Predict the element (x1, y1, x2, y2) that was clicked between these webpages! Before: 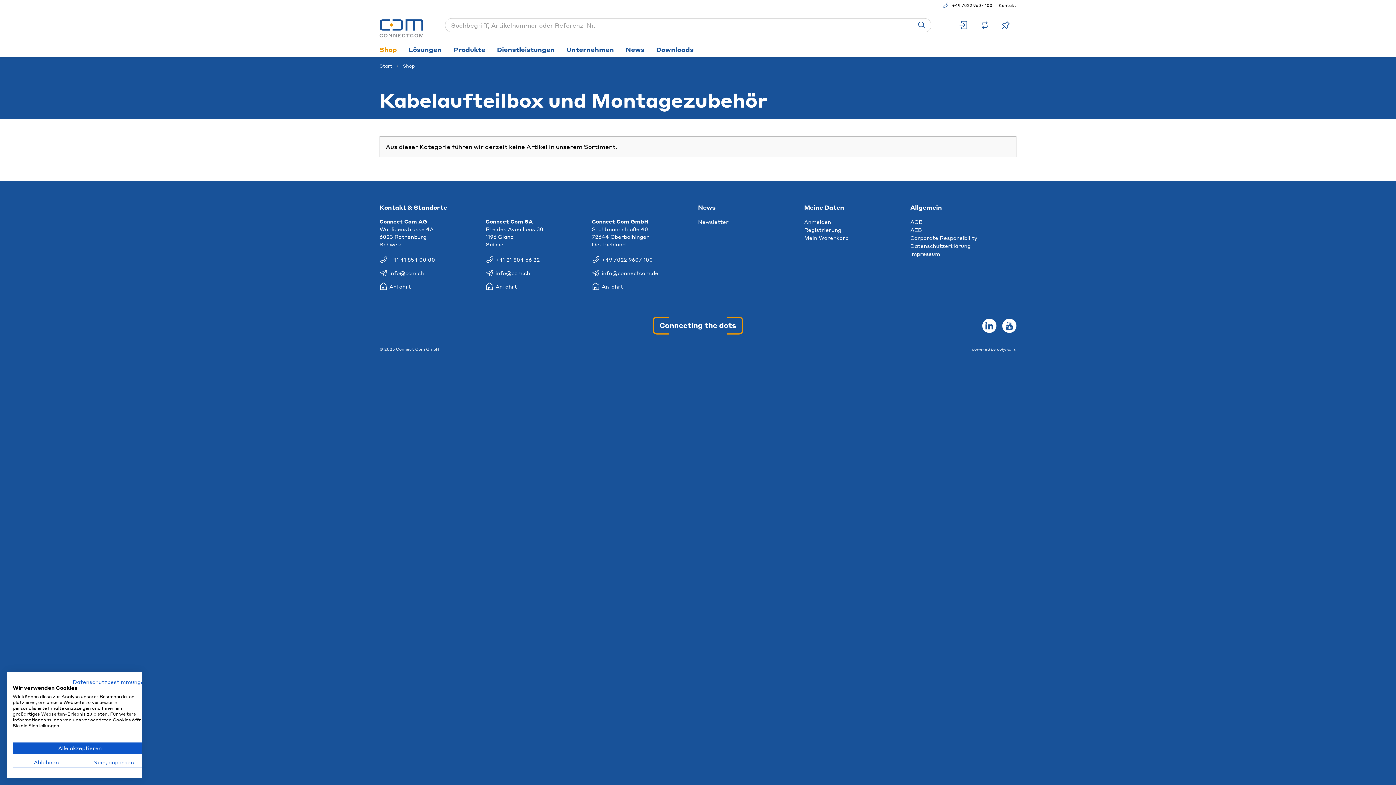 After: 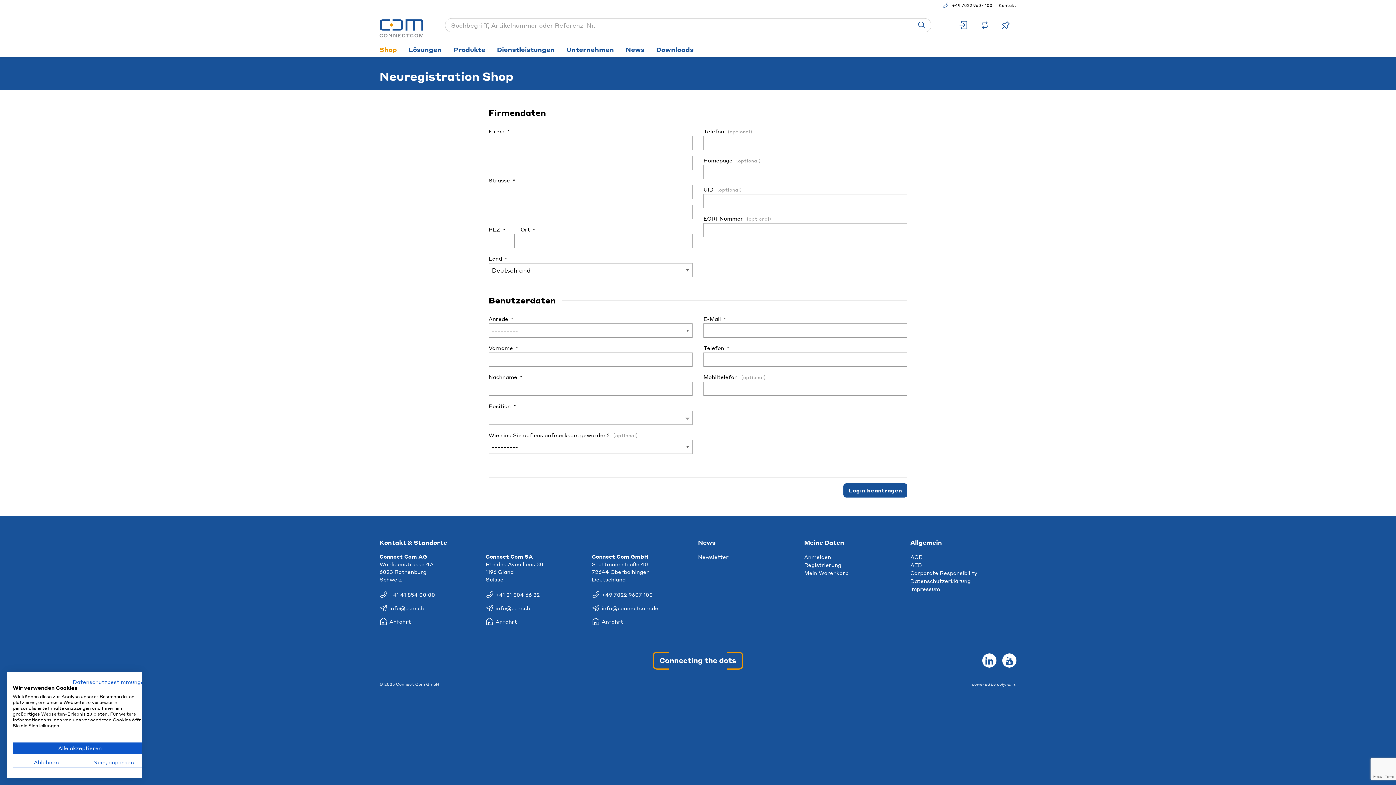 Action: bbox: (804, 225, 841, 233) label: Registrierung